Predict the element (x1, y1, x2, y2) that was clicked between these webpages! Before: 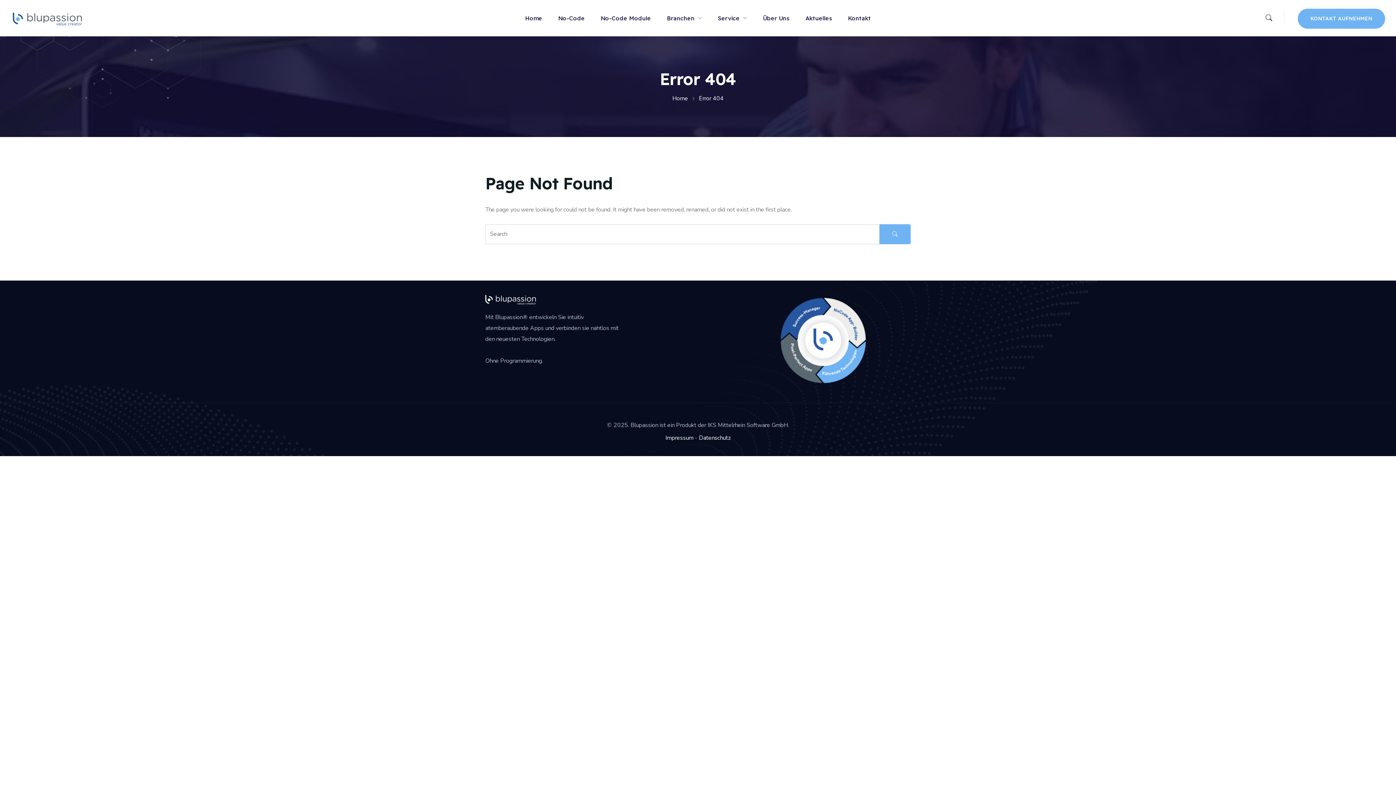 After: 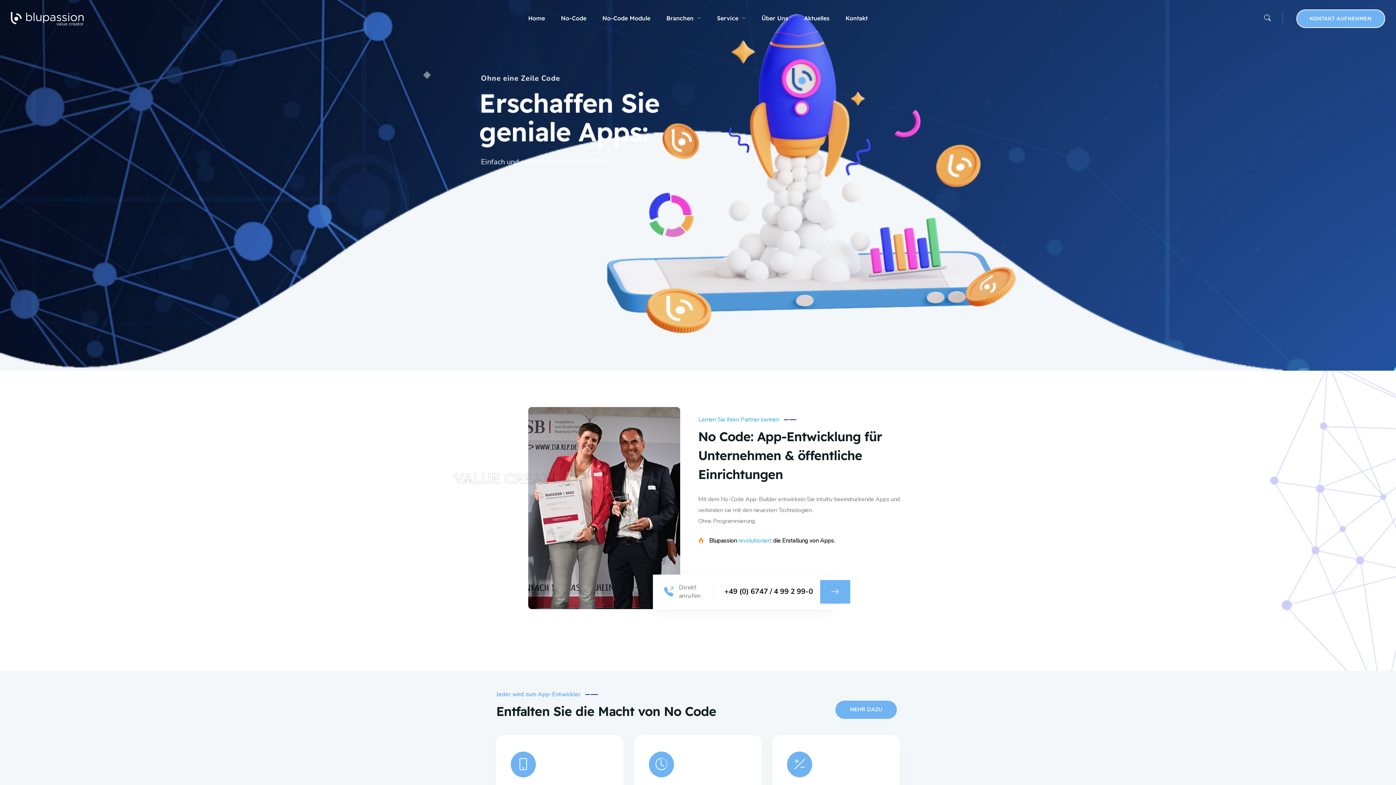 Action: bbox: (525, 14, 542, 21) label: Home